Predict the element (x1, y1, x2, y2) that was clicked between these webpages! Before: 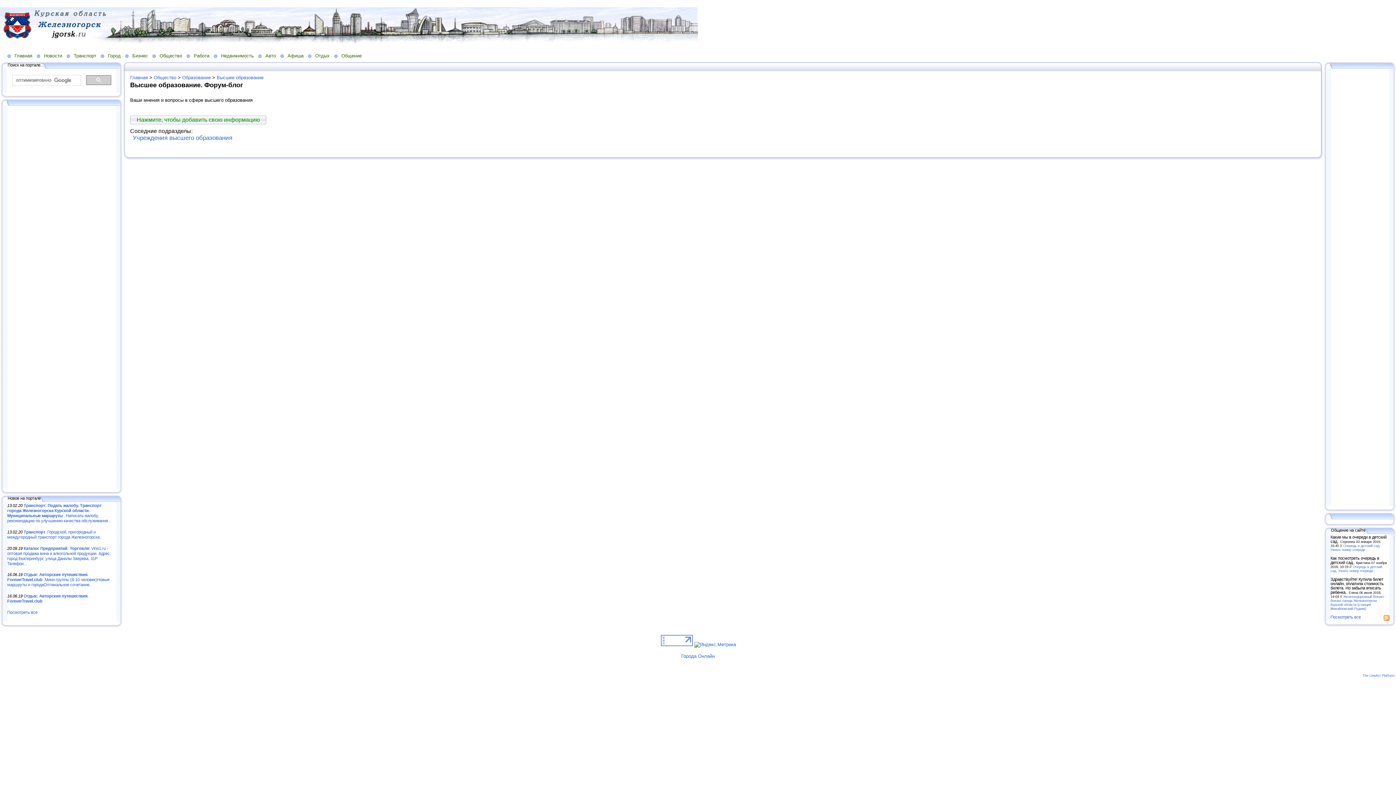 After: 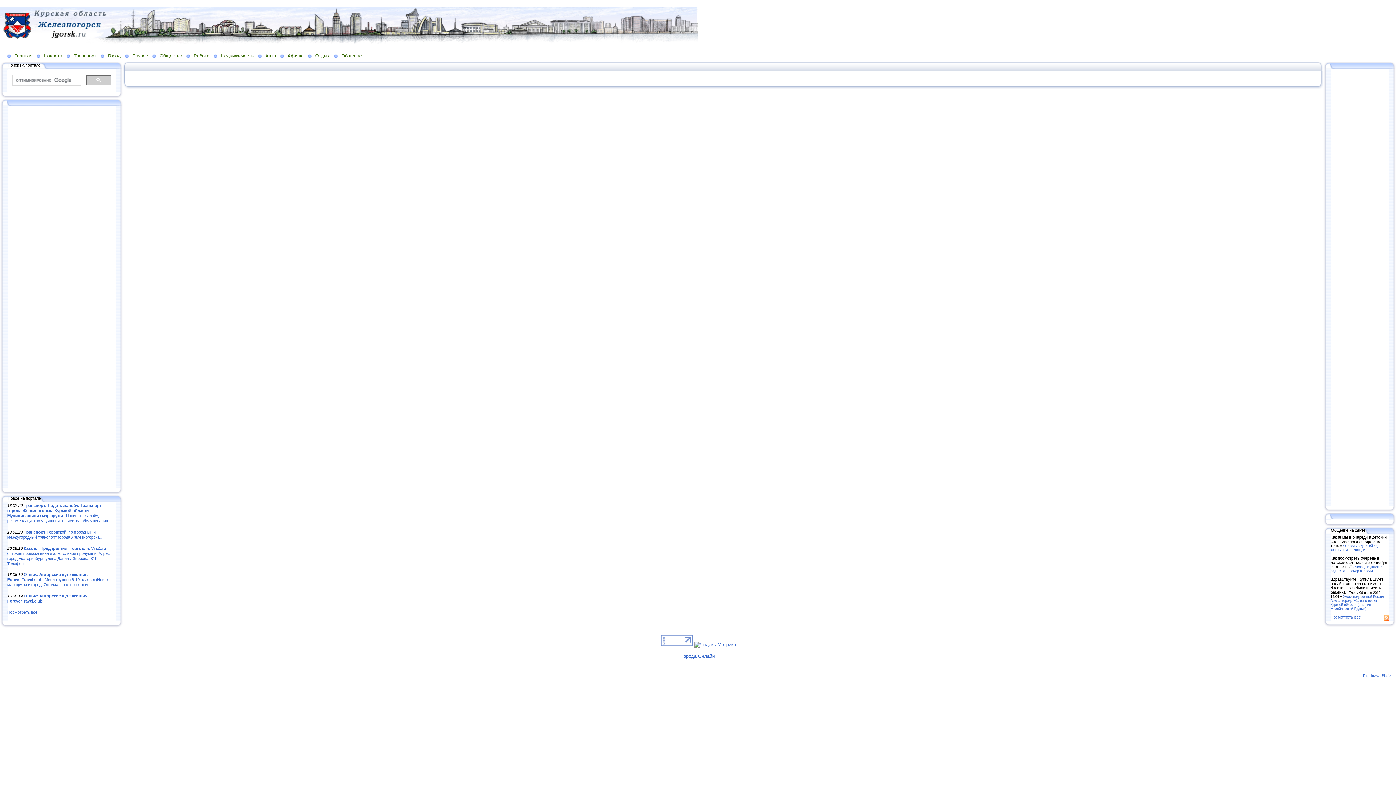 Action: label: Нажмите, чтобы добавить свою информацию bbox: (130, 115, 266, 124)